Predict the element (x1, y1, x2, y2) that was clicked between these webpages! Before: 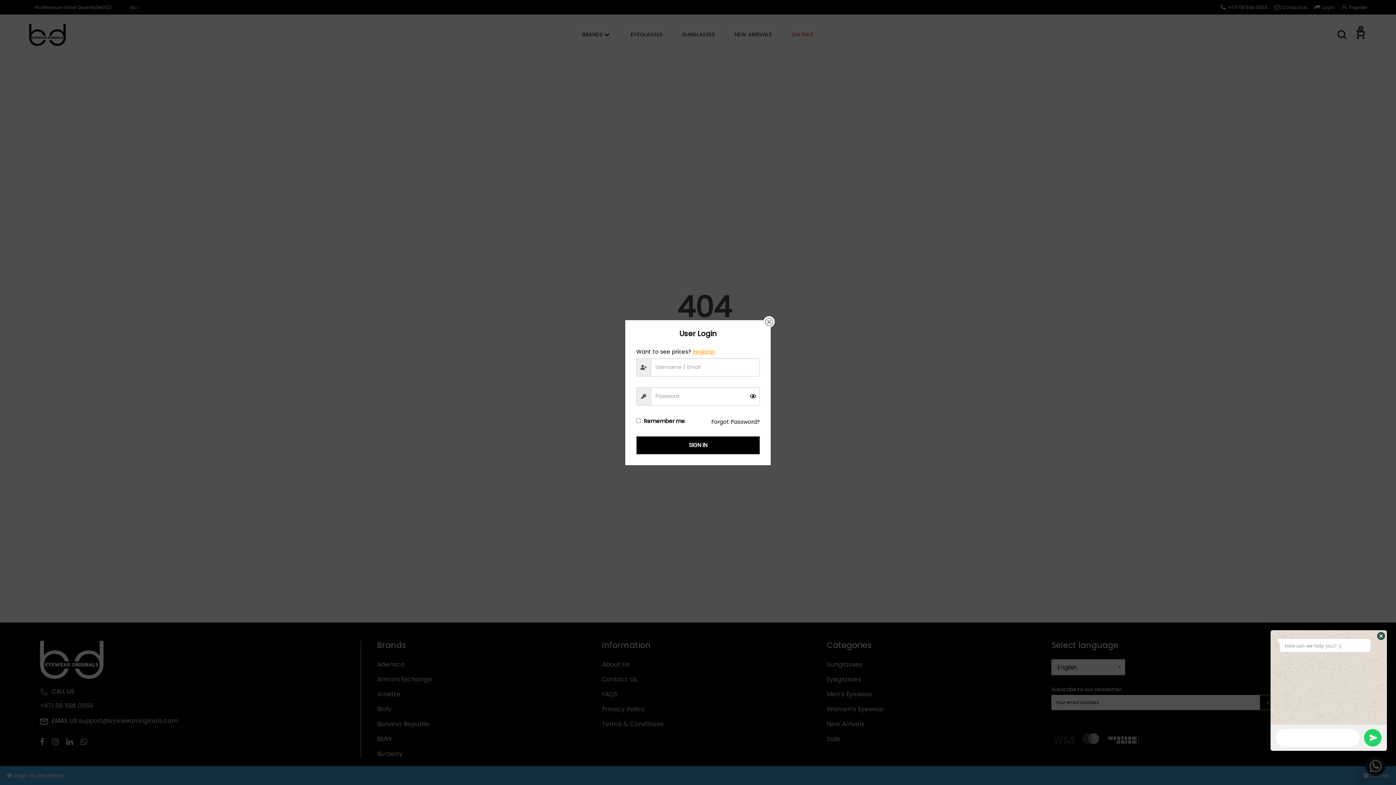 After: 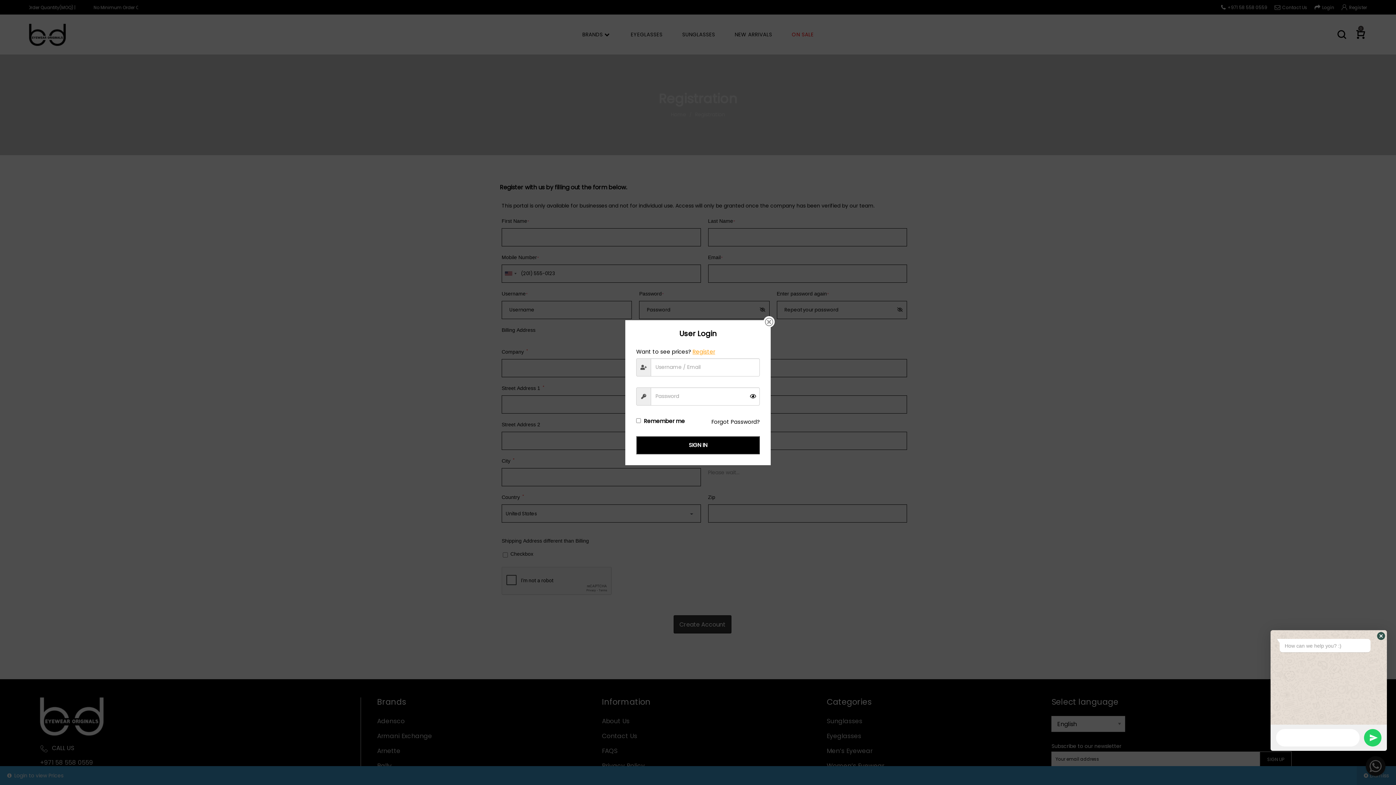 Action: label: Register bbox: (692, 347, 715, 355)